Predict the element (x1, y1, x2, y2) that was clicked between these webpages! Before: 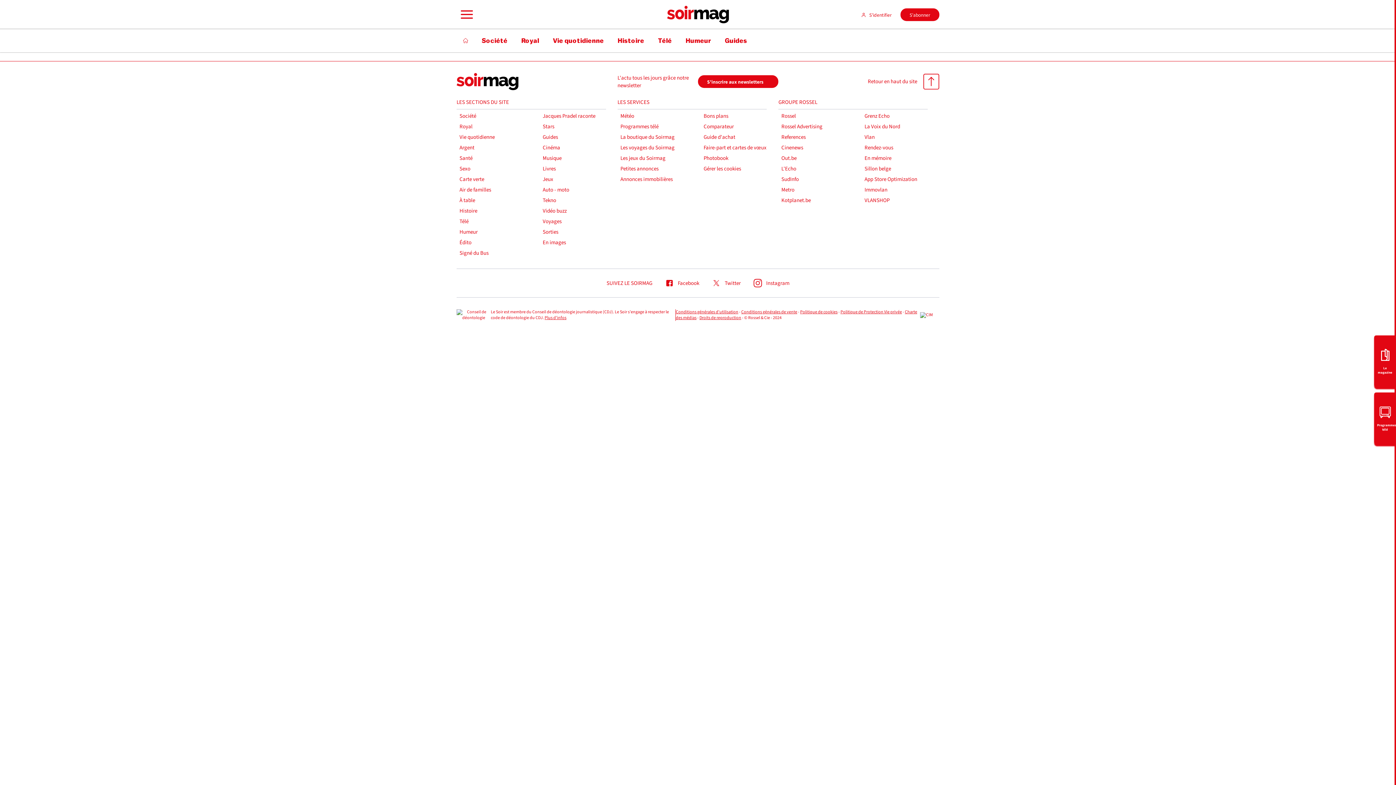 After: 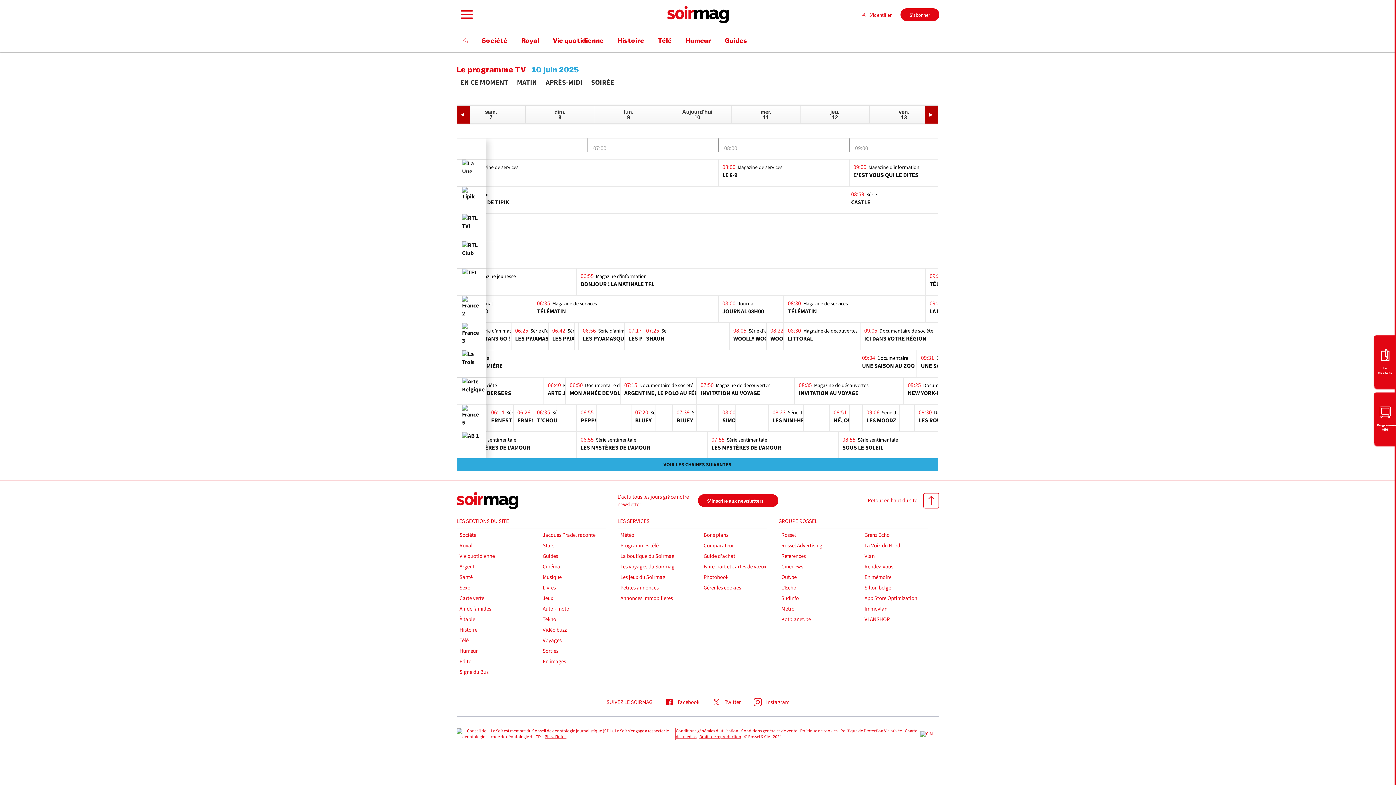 Action: bbox: (620, 122, 692, 130) label: Programmes télé